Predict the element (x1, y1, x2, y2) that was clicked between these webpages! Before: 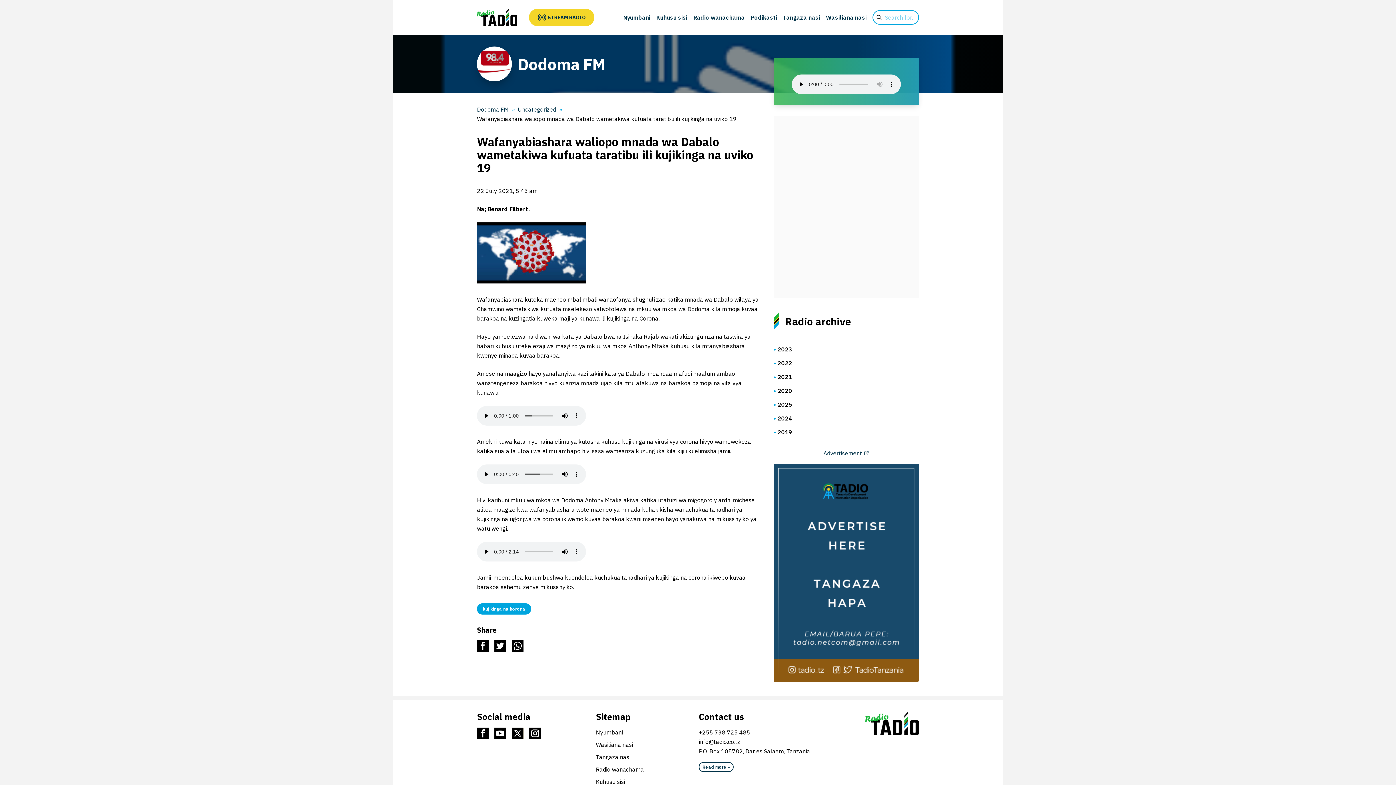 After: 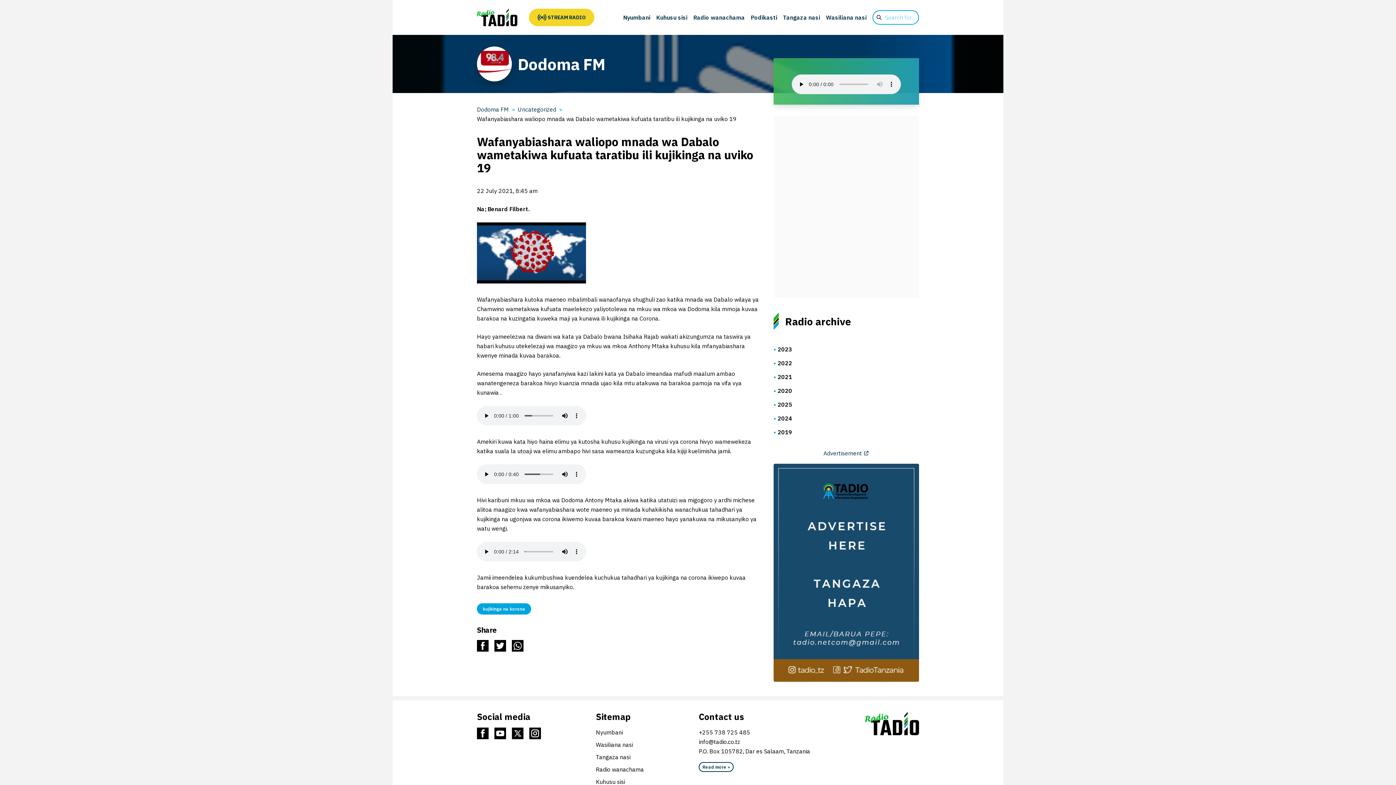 Action: bbox: (512, 640, 523, 652)